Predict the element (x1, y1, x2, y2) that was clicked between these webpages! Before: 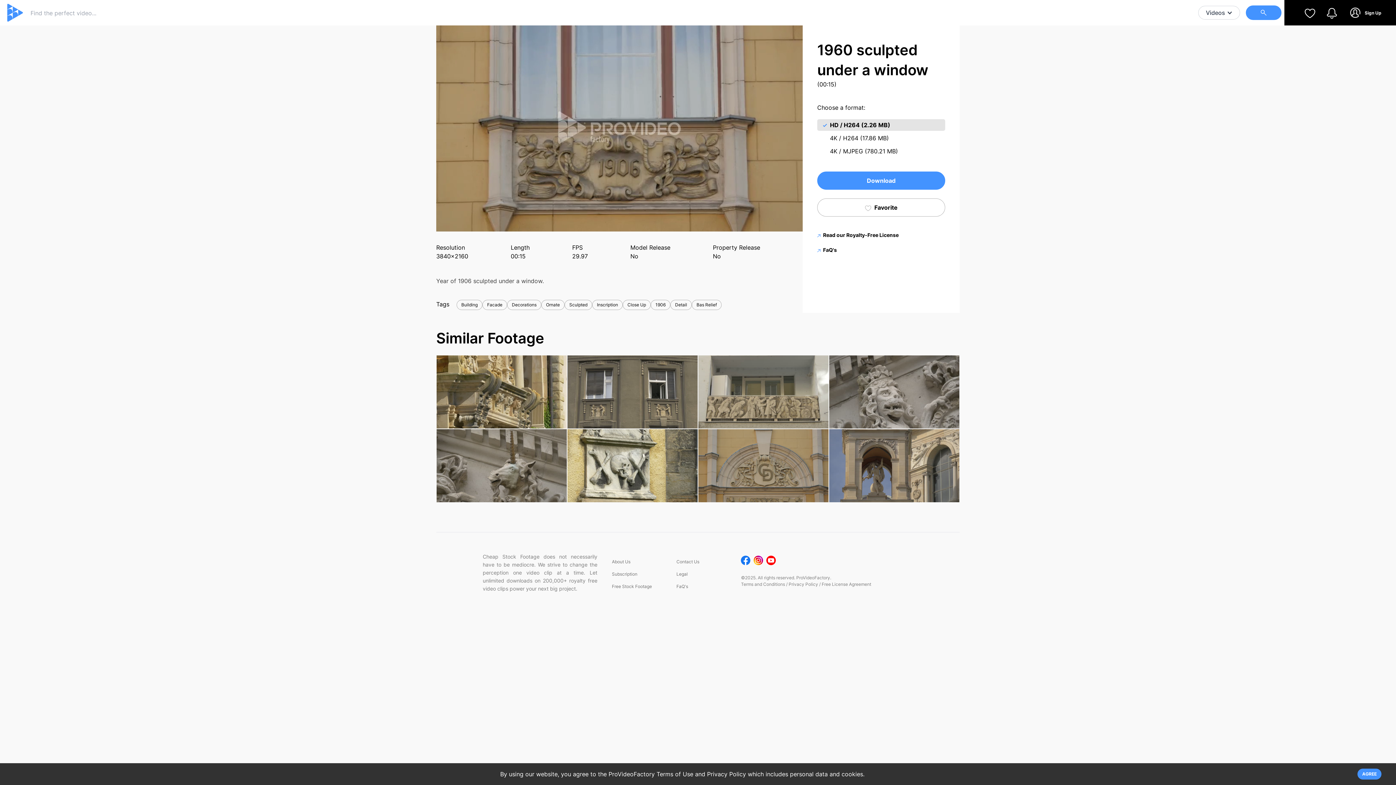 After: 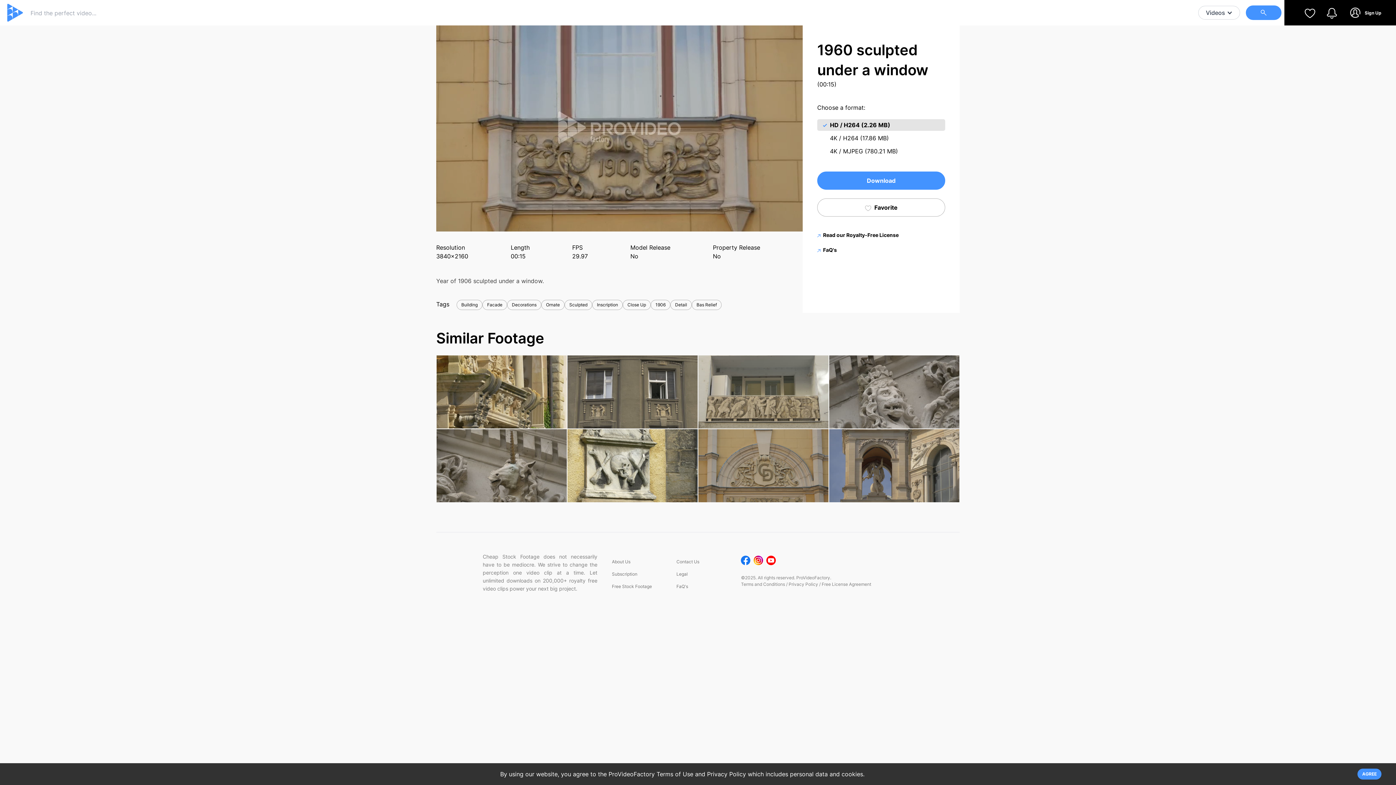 Action: bbox: (676, 555, 741, 568) label: Contact Us